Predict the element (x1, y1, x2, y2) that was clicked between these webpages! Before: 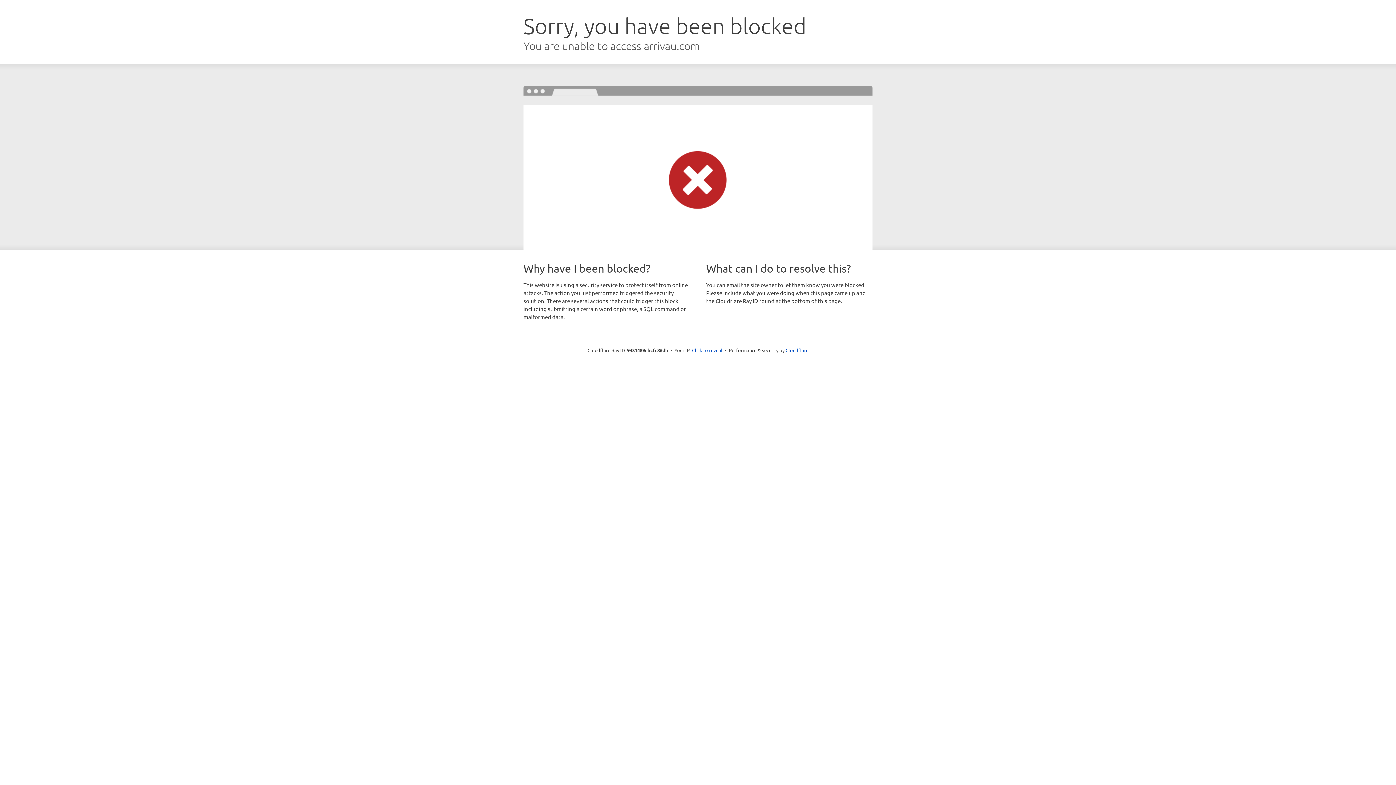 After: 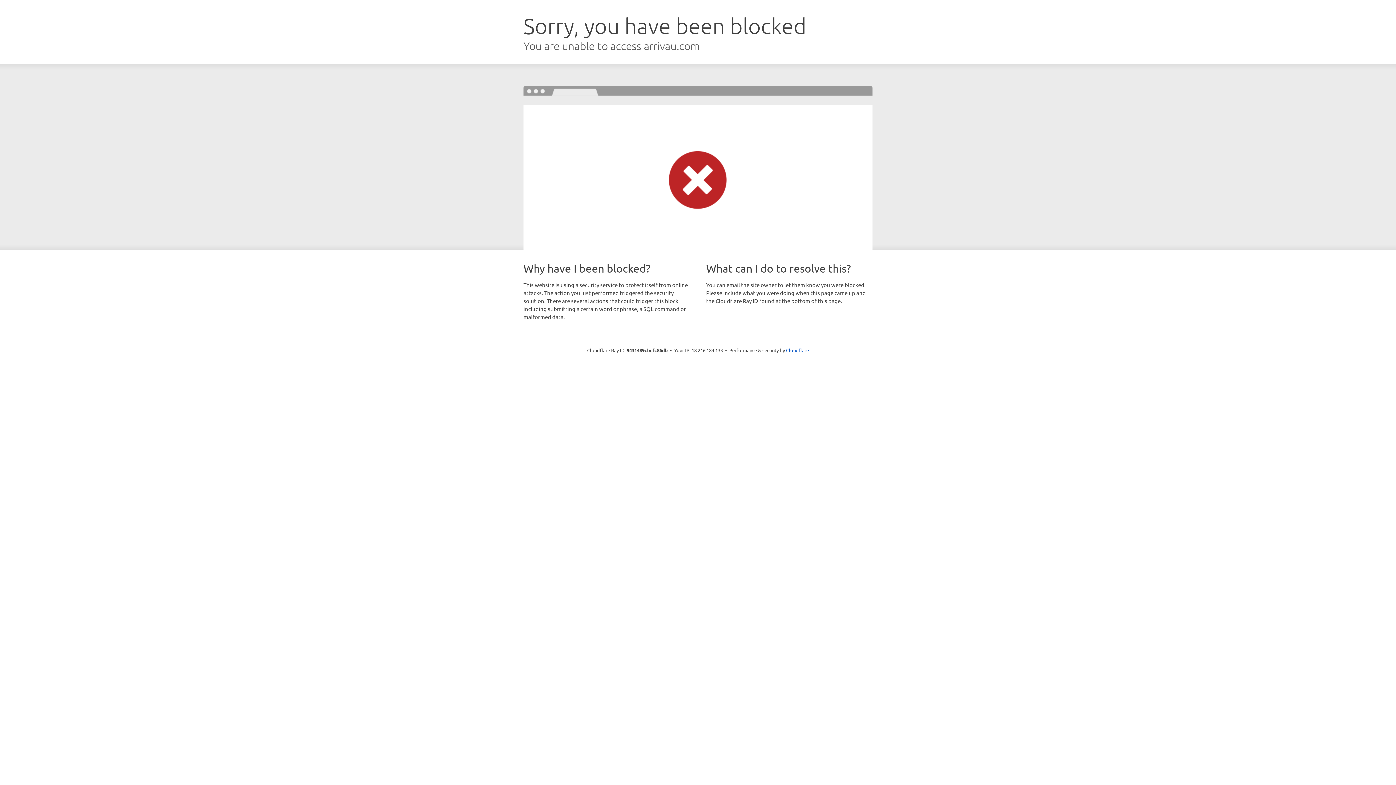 Action: label: Click to reveal bbox: (692, 346, 722, 353)